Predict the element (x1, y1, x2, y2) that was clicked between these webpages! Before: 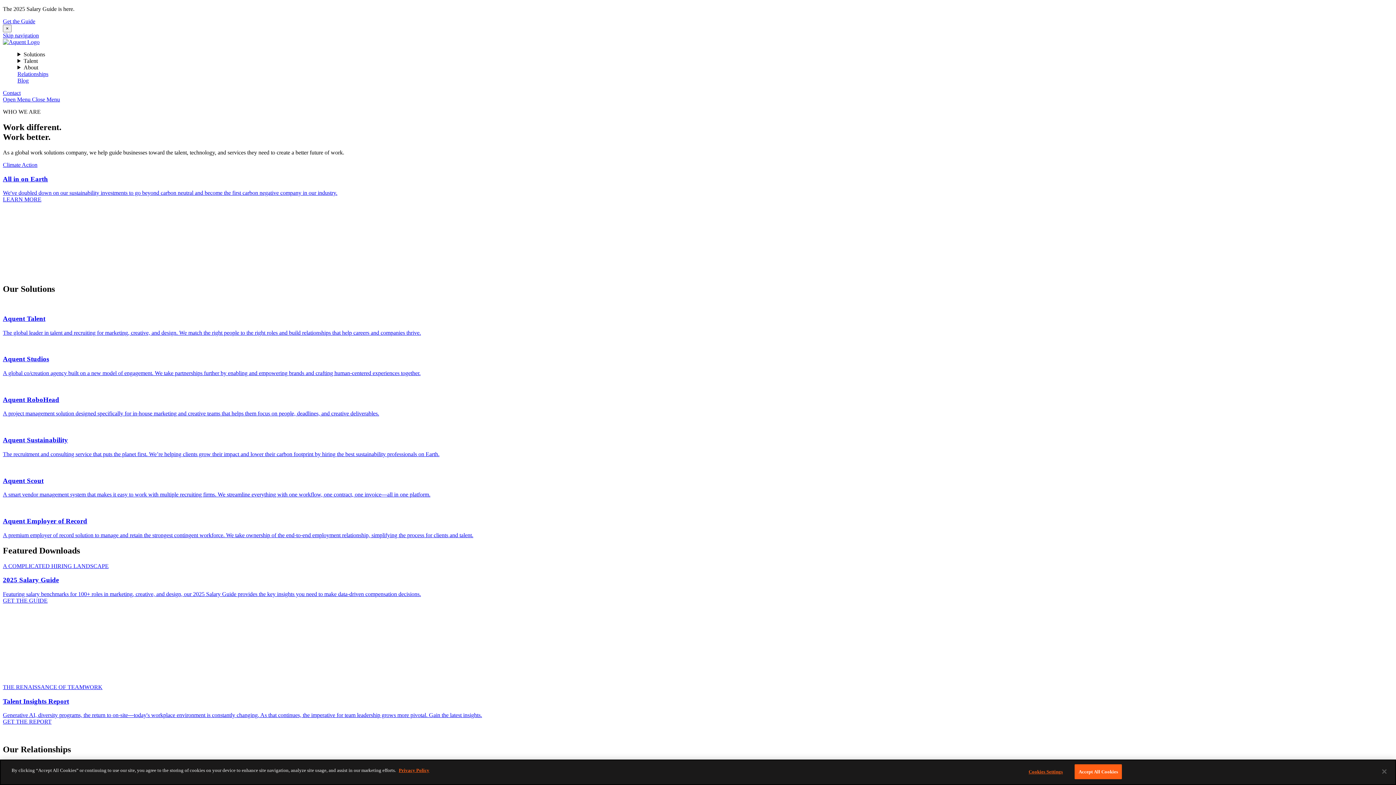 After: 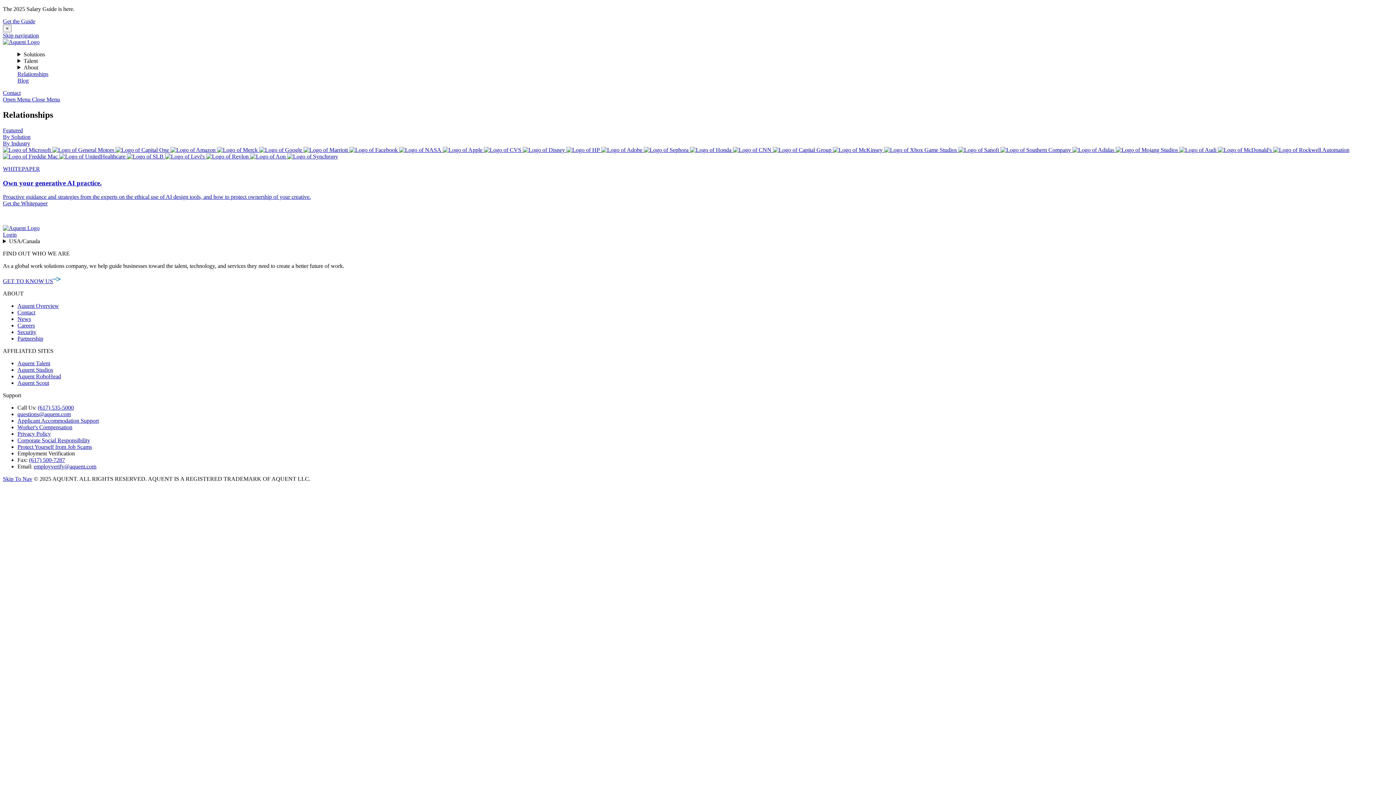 Action: bbox: (17, 70, 48, 77) label: Relationships